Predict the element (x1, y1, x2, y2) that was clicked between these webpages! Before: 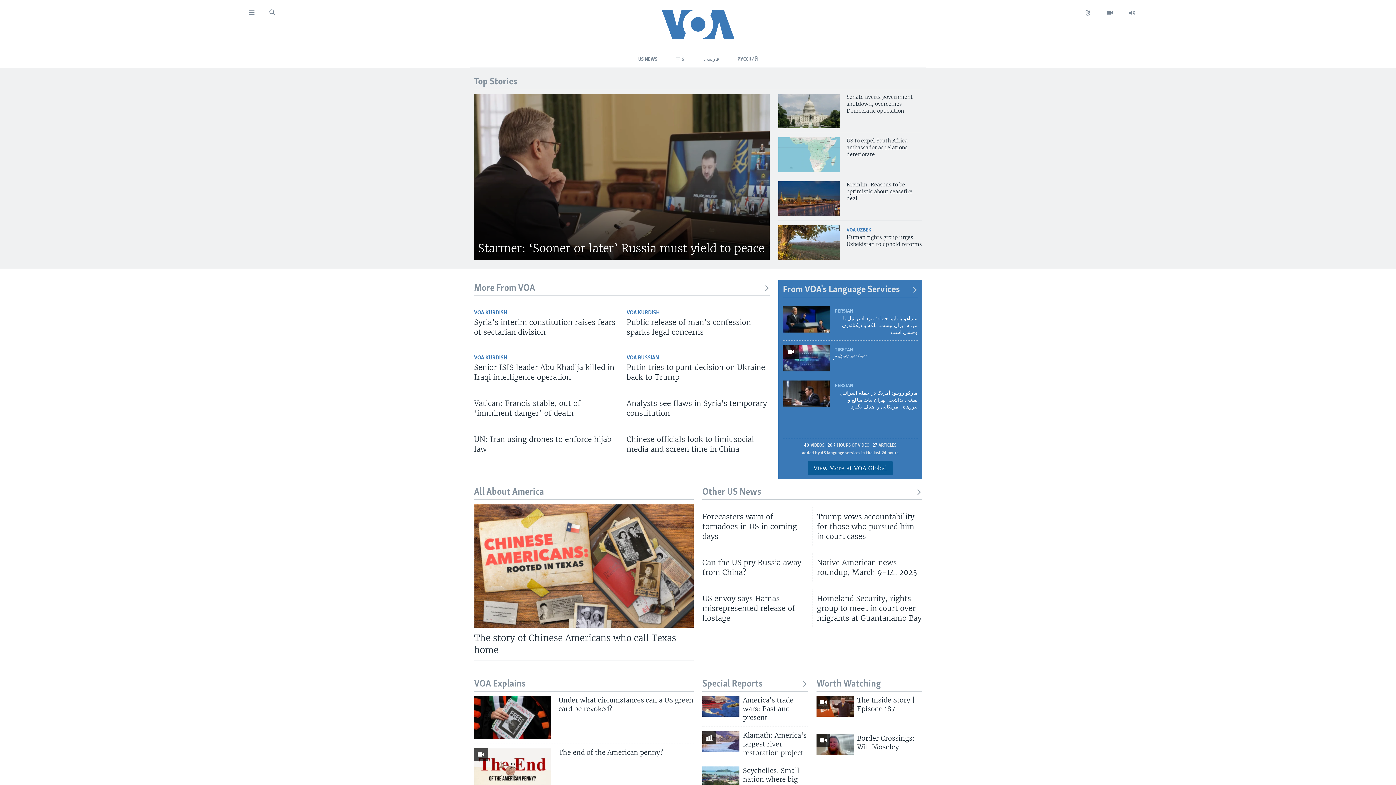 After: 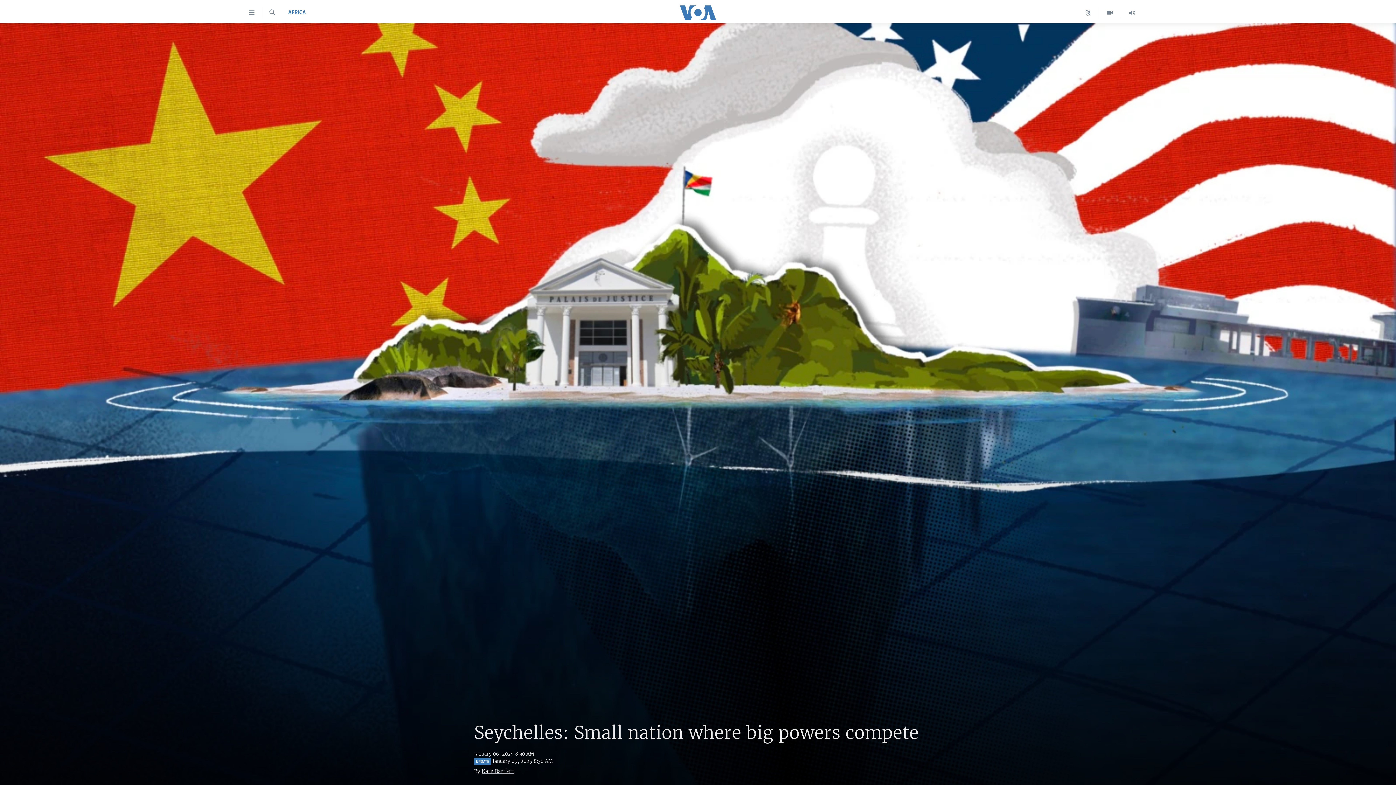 Action: label: Seychelles: Small nation where big powers compete bbox: (743, 766, 808, 797)